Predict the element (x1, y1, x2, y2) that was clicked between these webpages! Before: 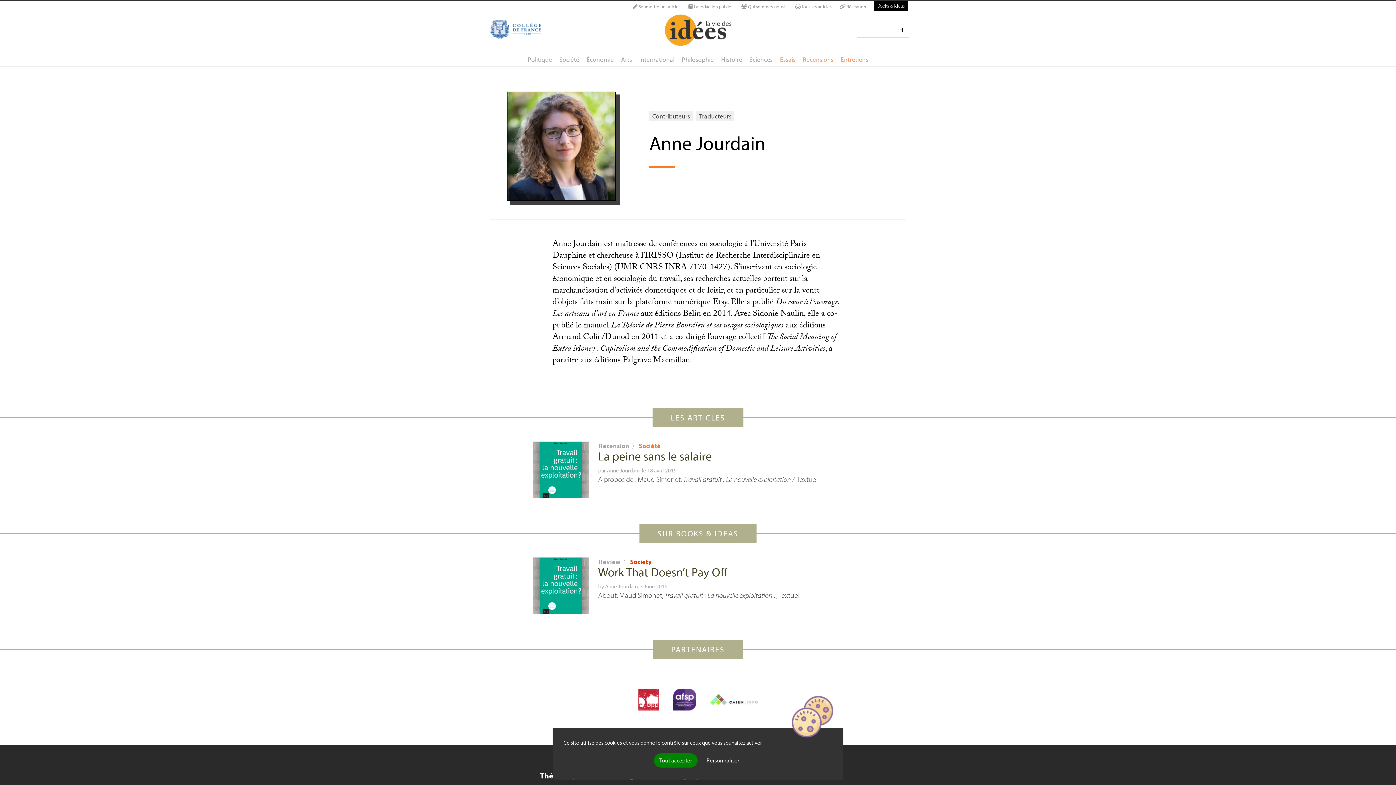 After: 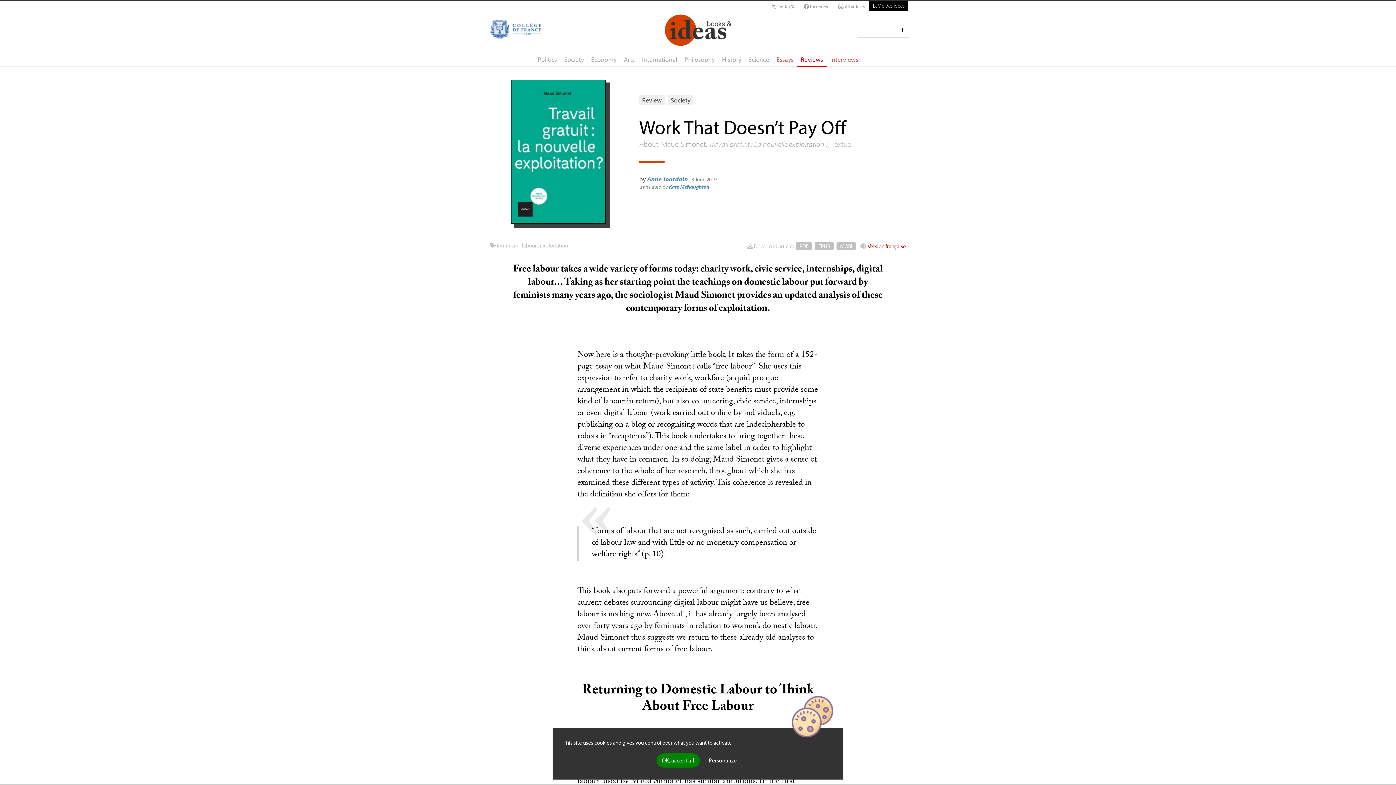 Action: label: About: Maud Simonet, Travail gratuit : La nouvelle exploitation ?, Textuel bbox: (598, 591, 863, 599)